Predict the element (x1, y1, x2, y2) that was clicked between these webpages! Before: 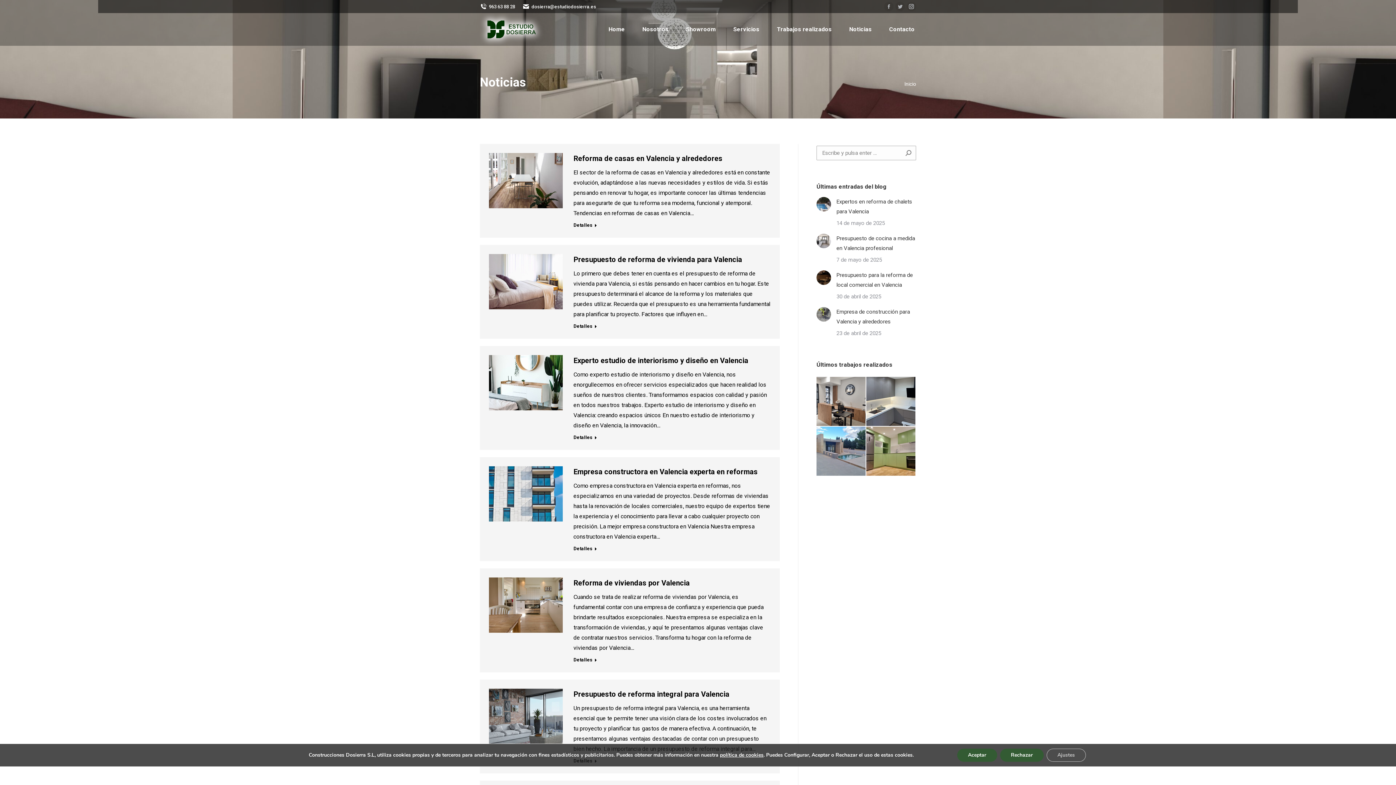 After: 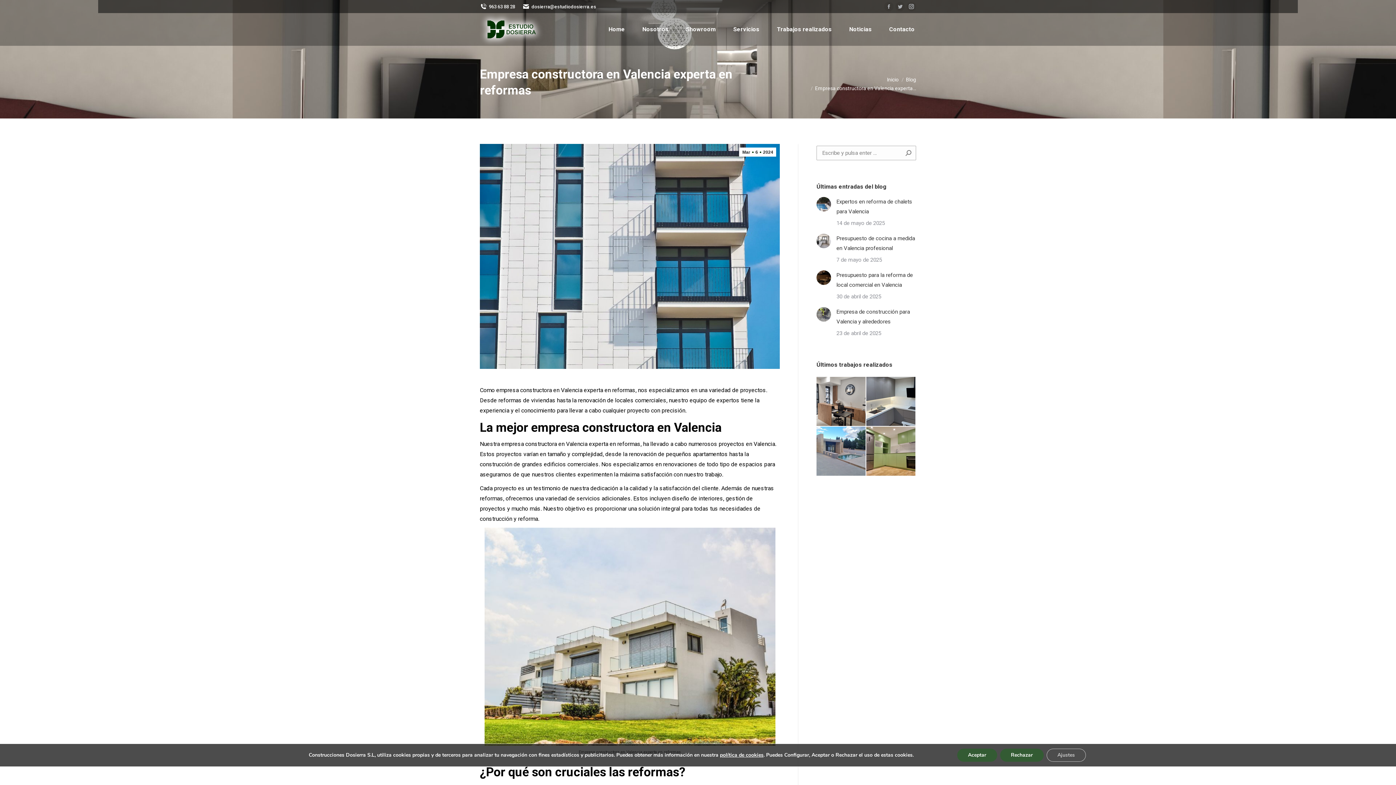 Action: label: Read more about Empresa constructora en Valencia experta en reformas bbox: (573, 545, 597, 554)